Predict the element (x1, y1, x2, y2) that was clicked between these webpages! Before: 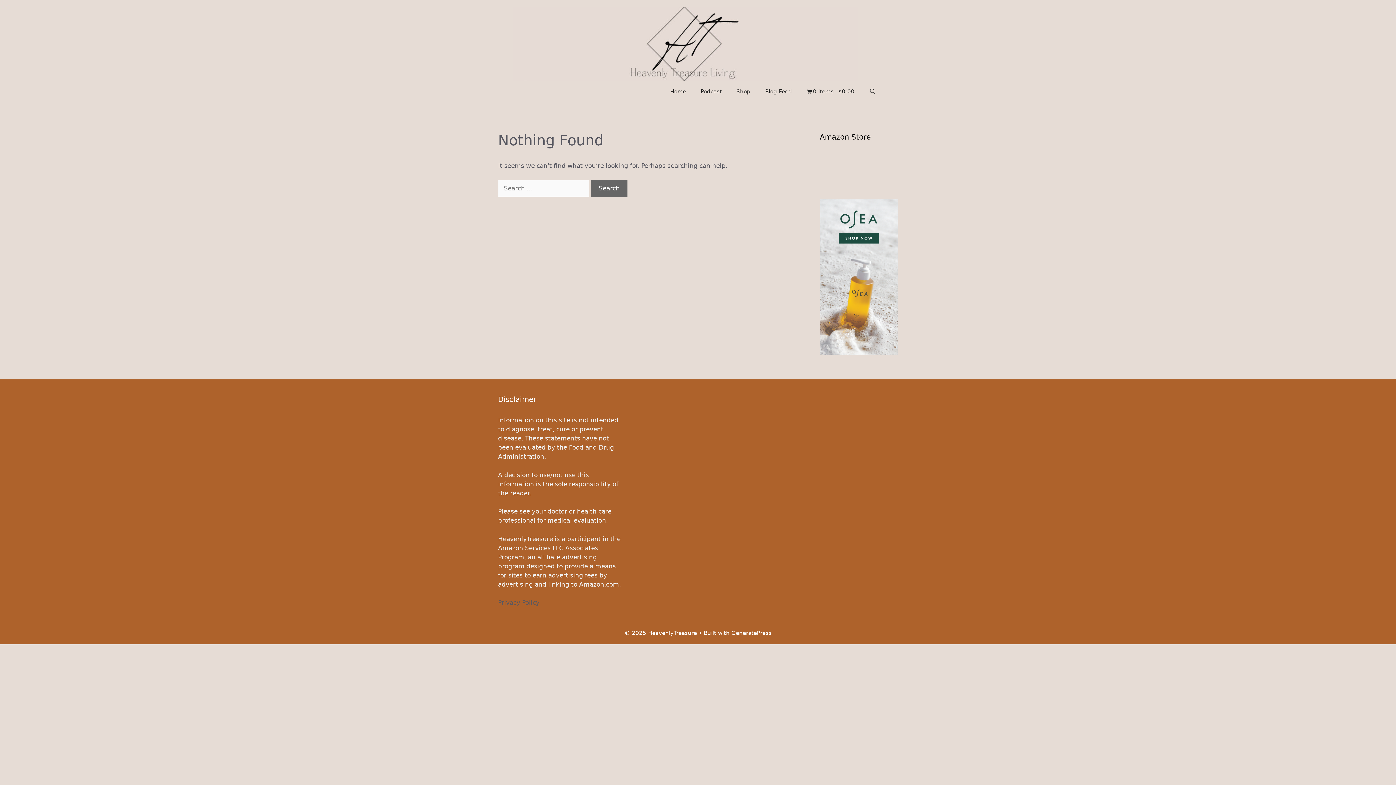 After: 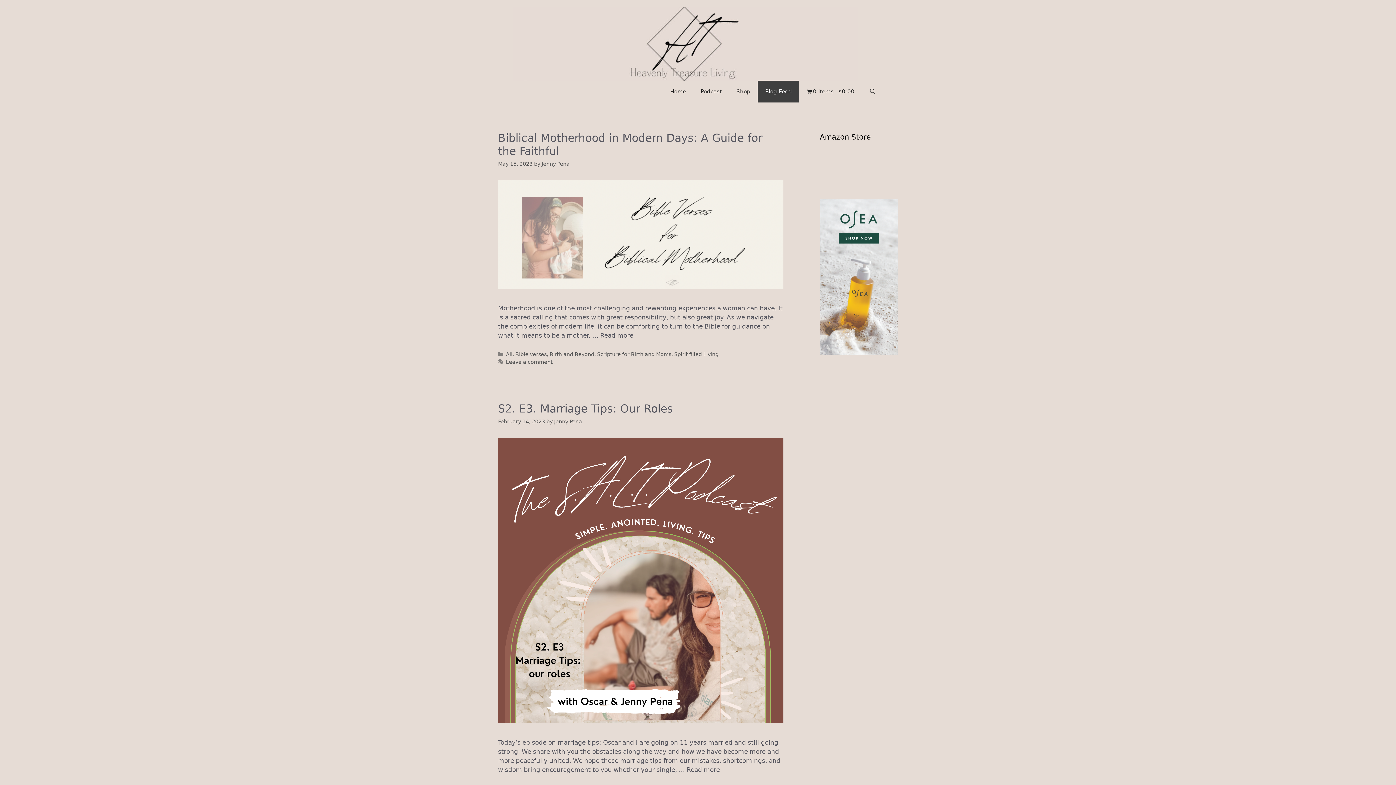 Action: label: Blog Feed bbox: (757, 80, 799, 102)